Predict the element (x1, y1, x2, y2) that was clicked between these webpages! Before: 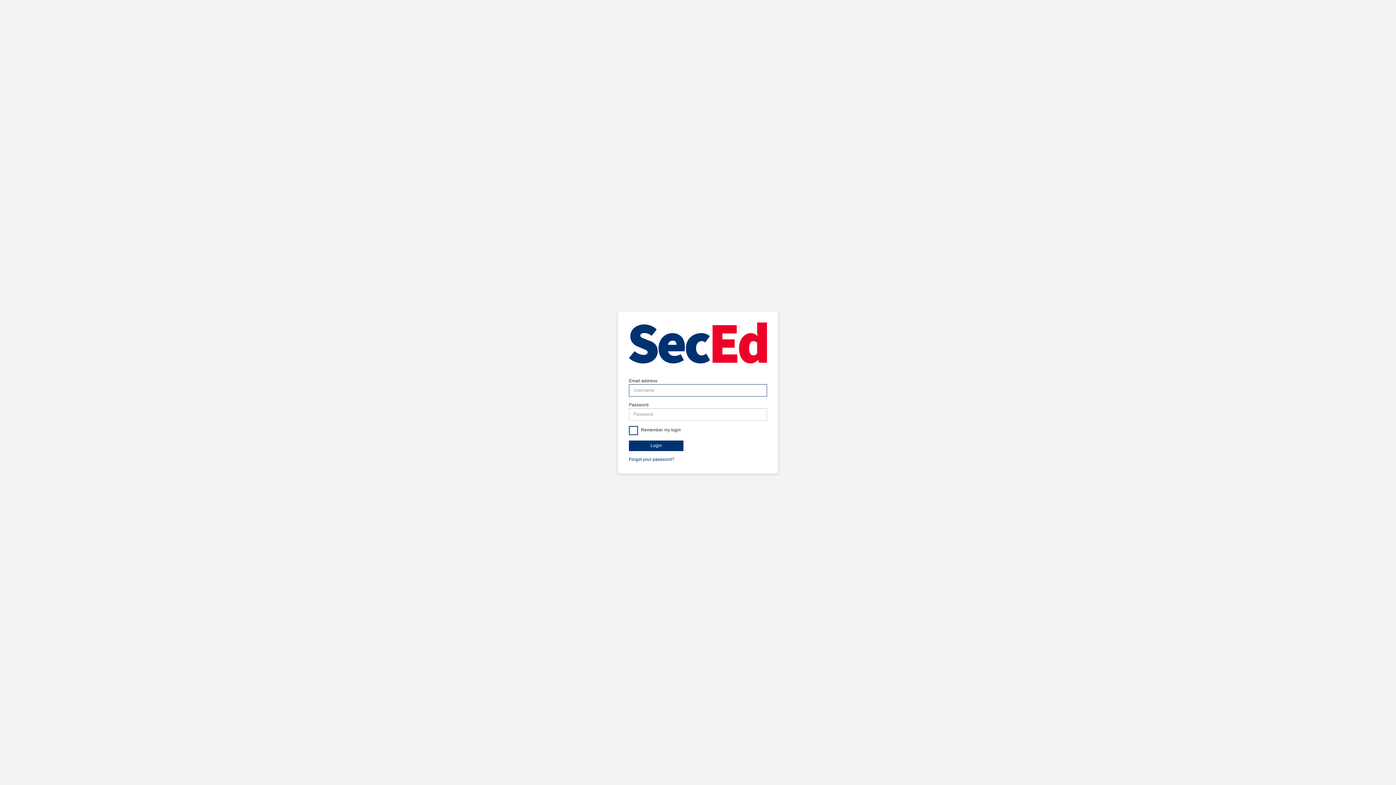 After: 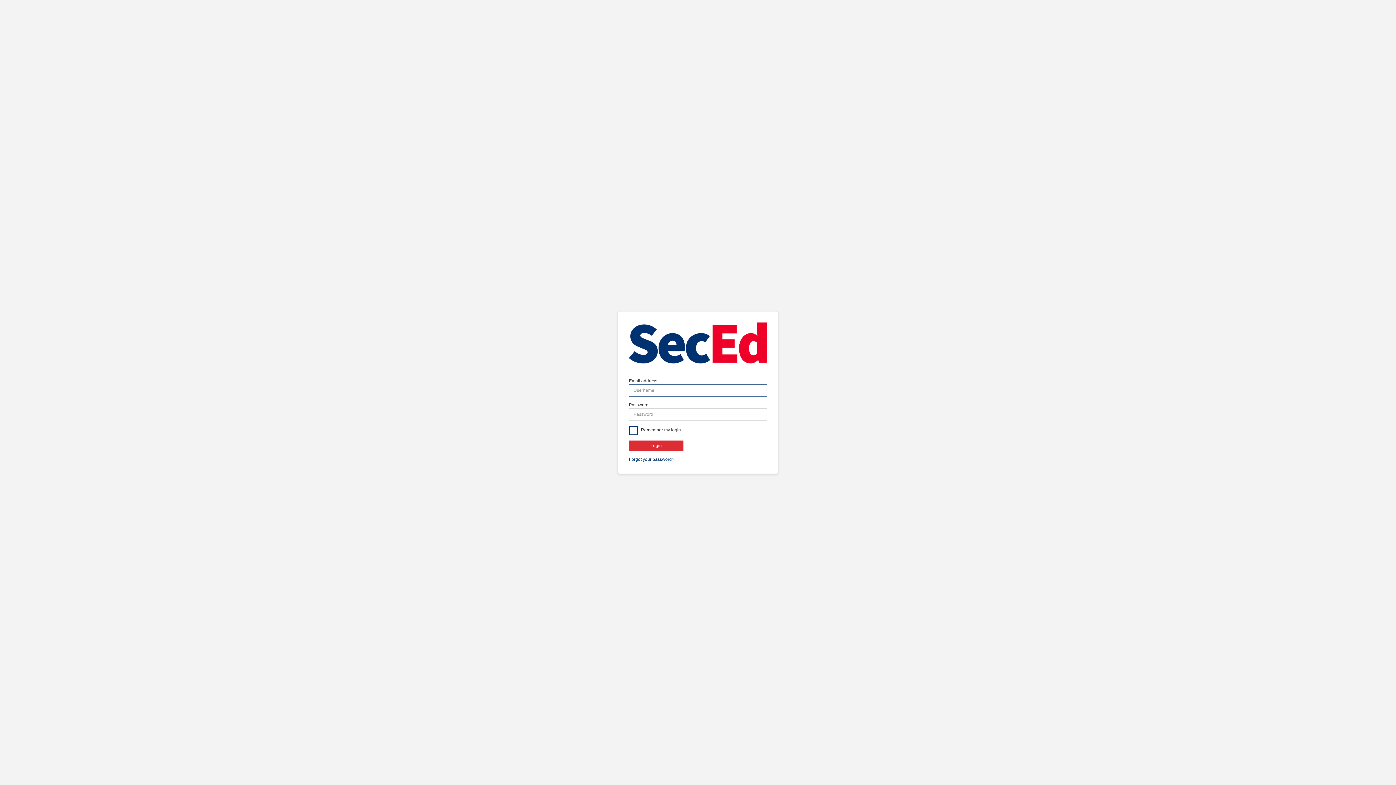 Action: label: Login bbox: (629, 440, 683, 451)